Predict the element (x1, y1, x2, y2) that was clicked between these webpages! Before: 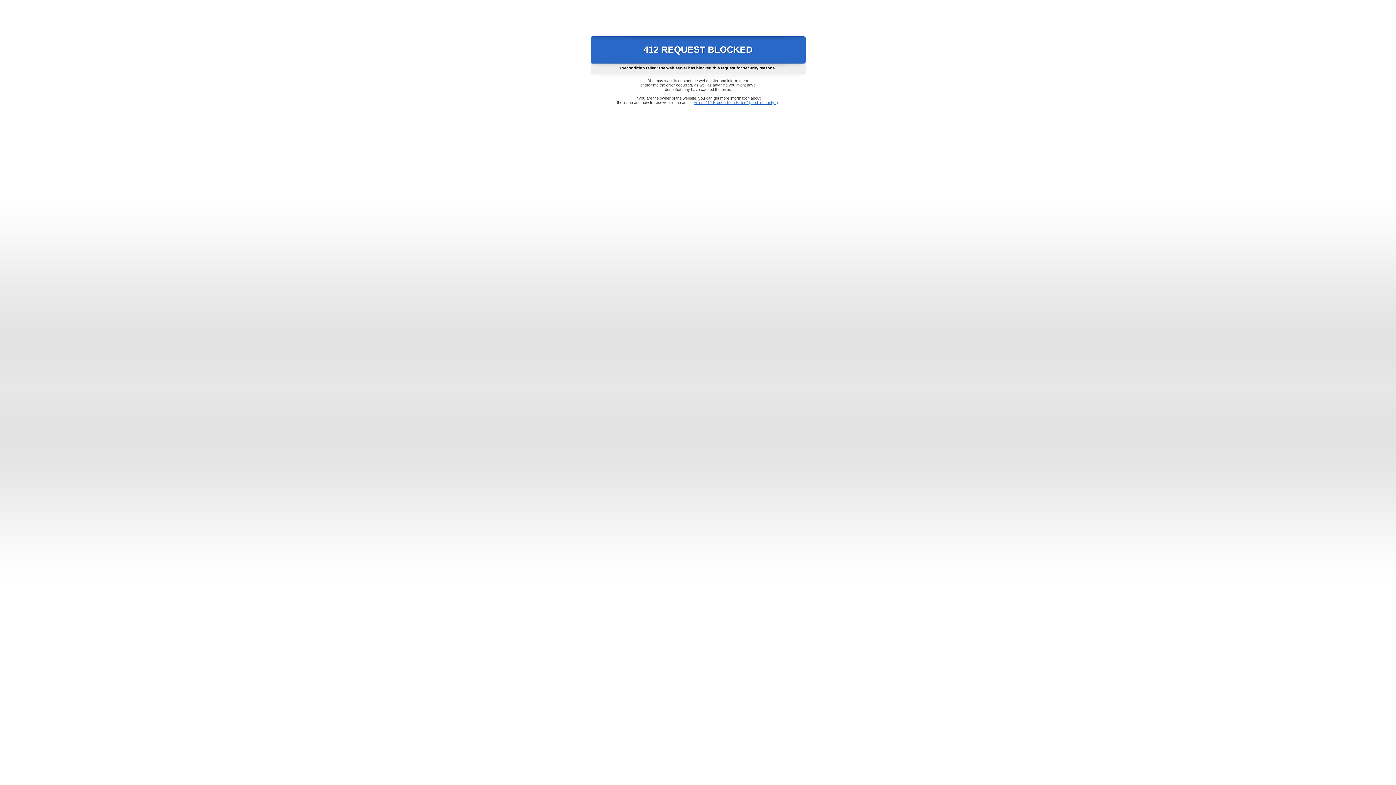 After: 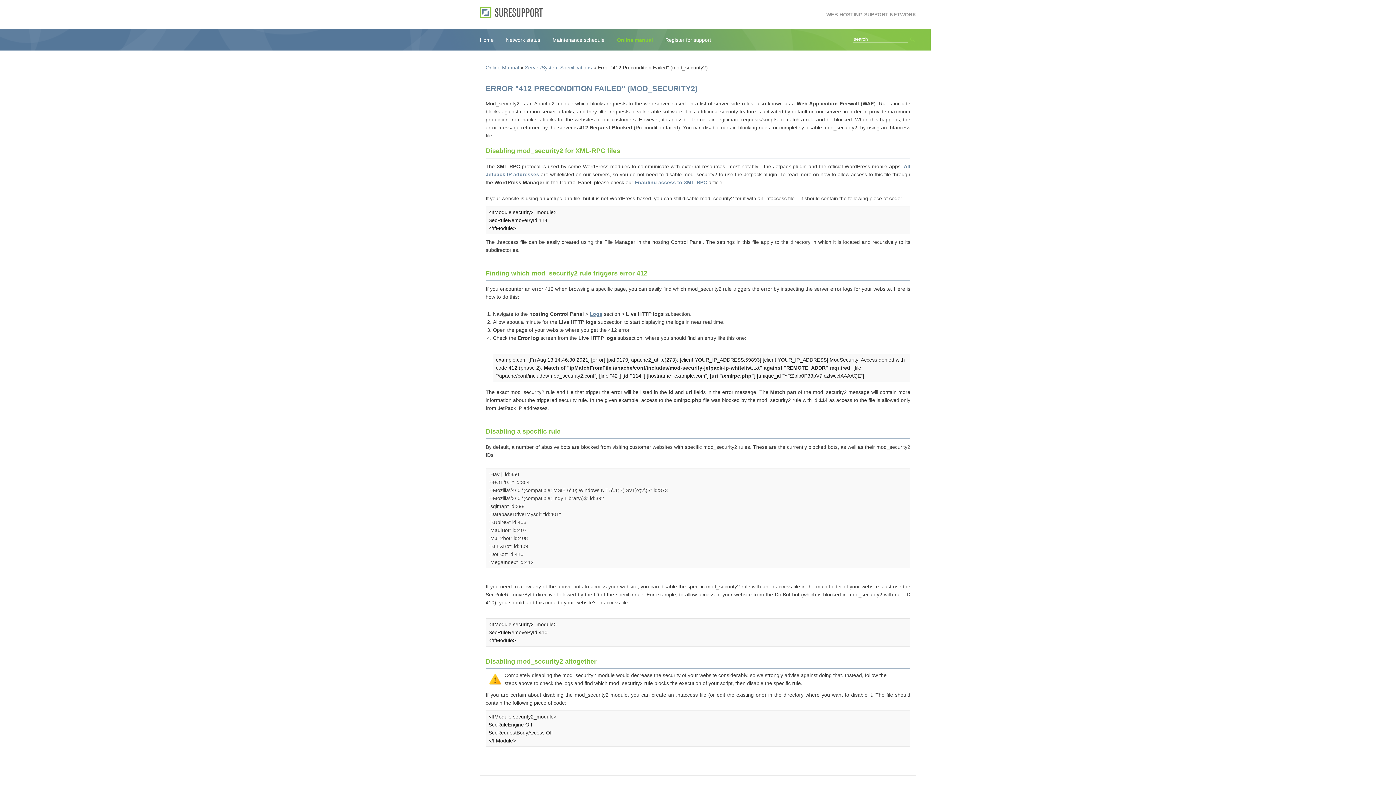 Action: bbox: (693, 100, 778, 104) label: Error "412 Precondition Failed" (mod_security2)